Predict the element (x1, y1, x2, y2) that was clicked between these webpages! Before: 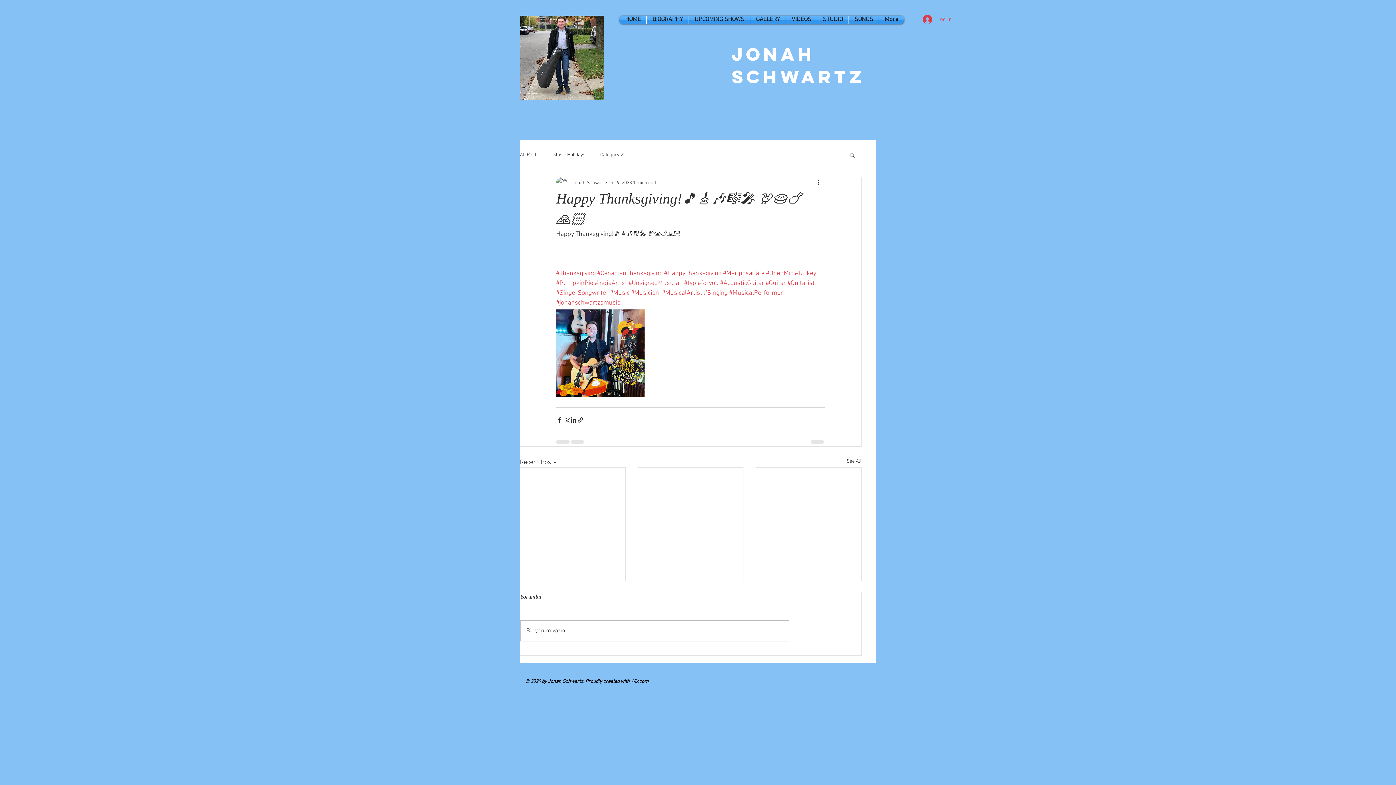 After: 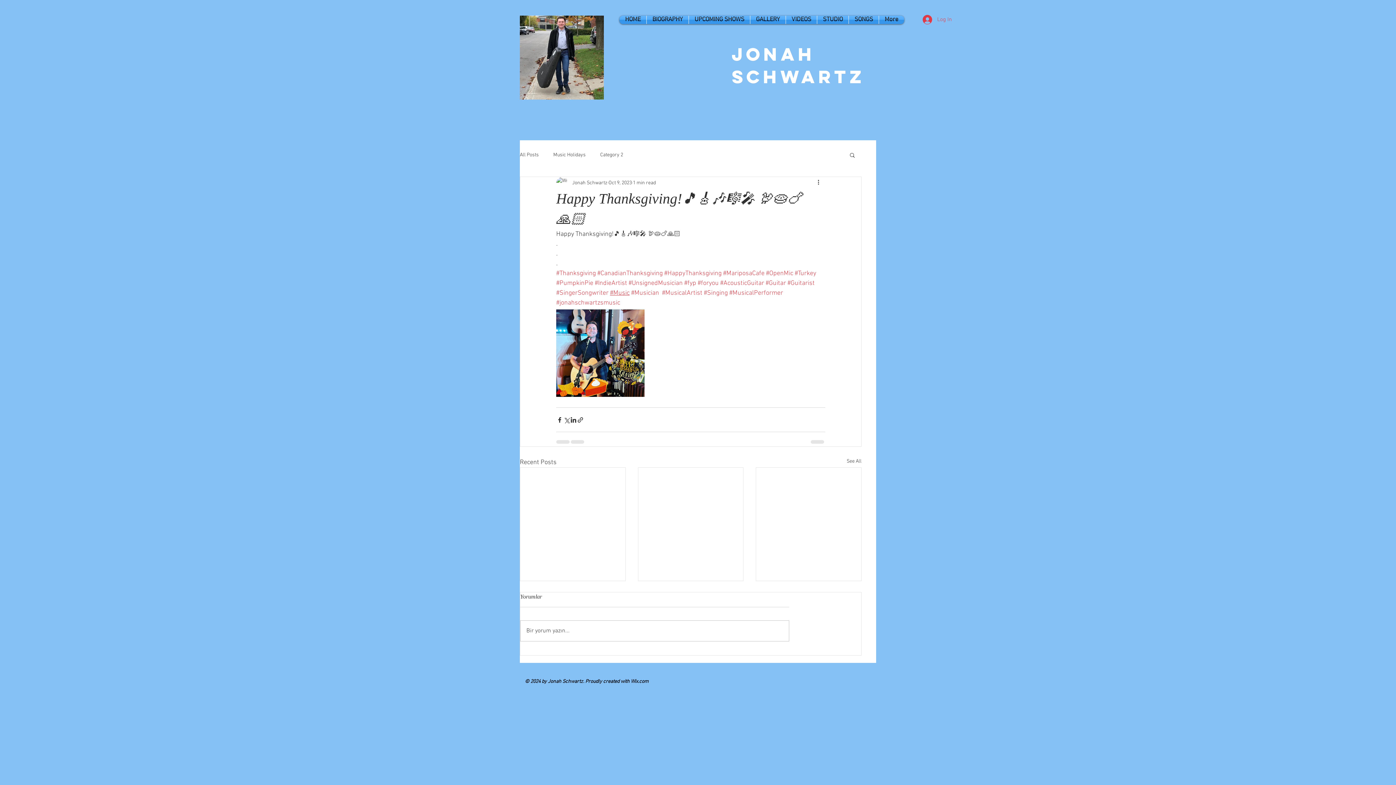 Action: bbox: (610, 289, 629, 297) label: #Music